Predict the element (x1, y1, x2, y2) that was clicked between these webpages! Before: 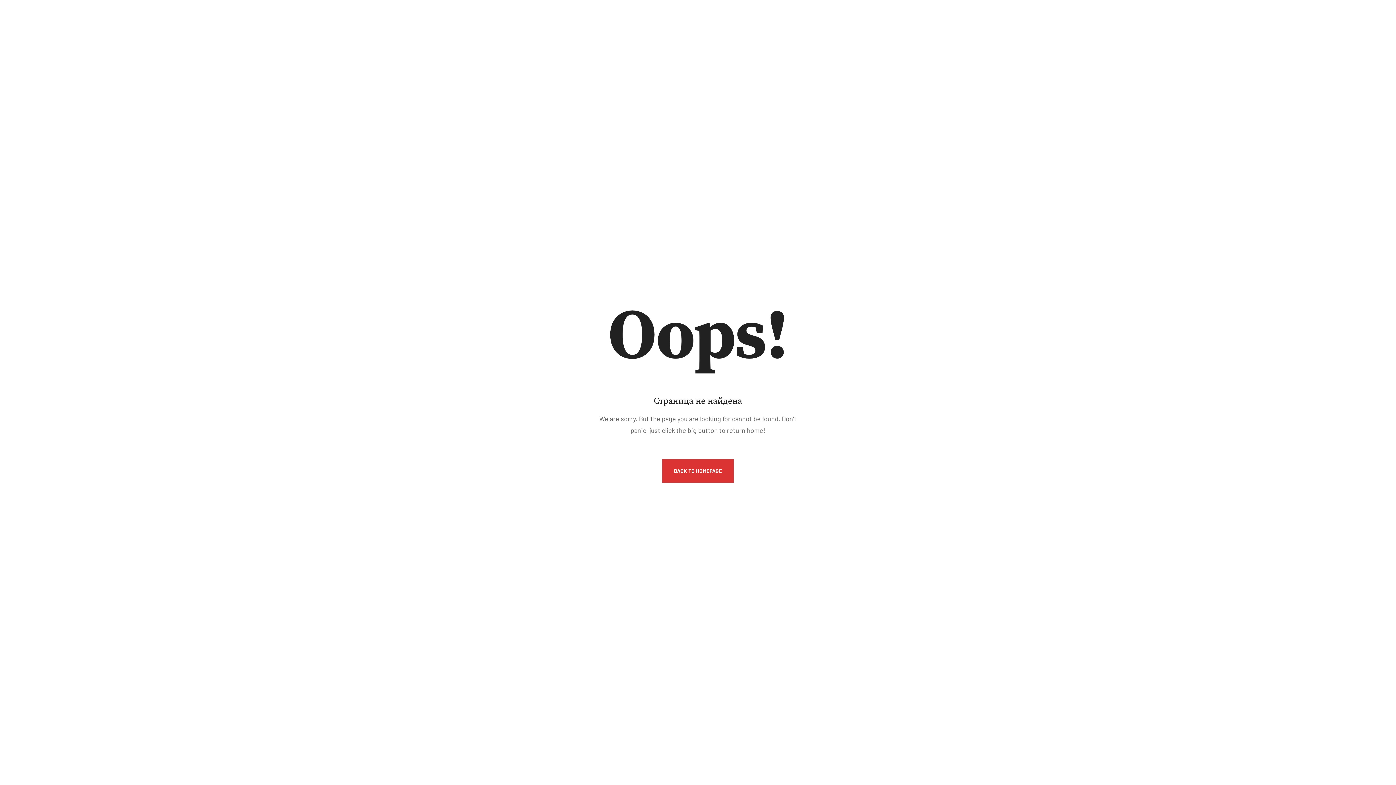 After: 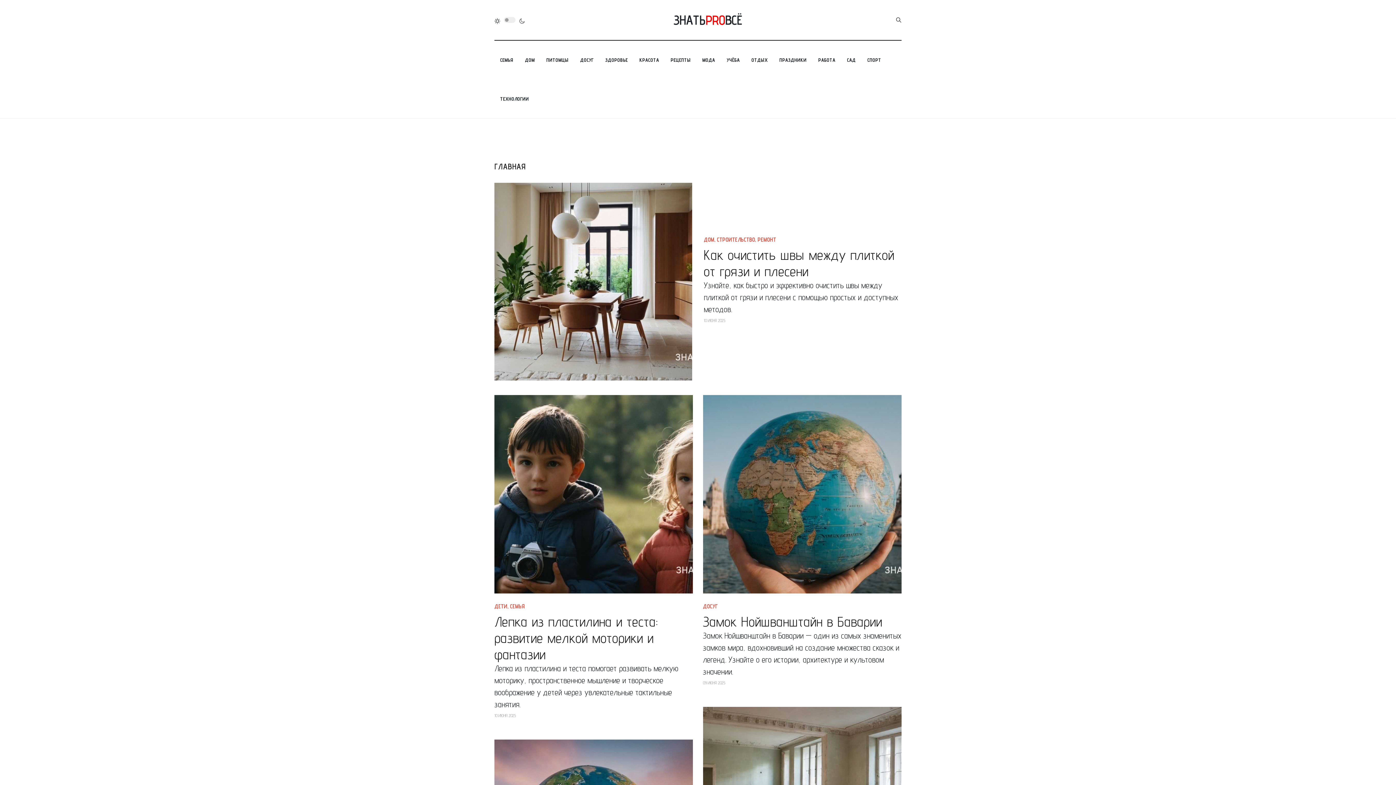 Action: bbox: (662, 459, 733, 482) label: BACK TO HOMEPAGE